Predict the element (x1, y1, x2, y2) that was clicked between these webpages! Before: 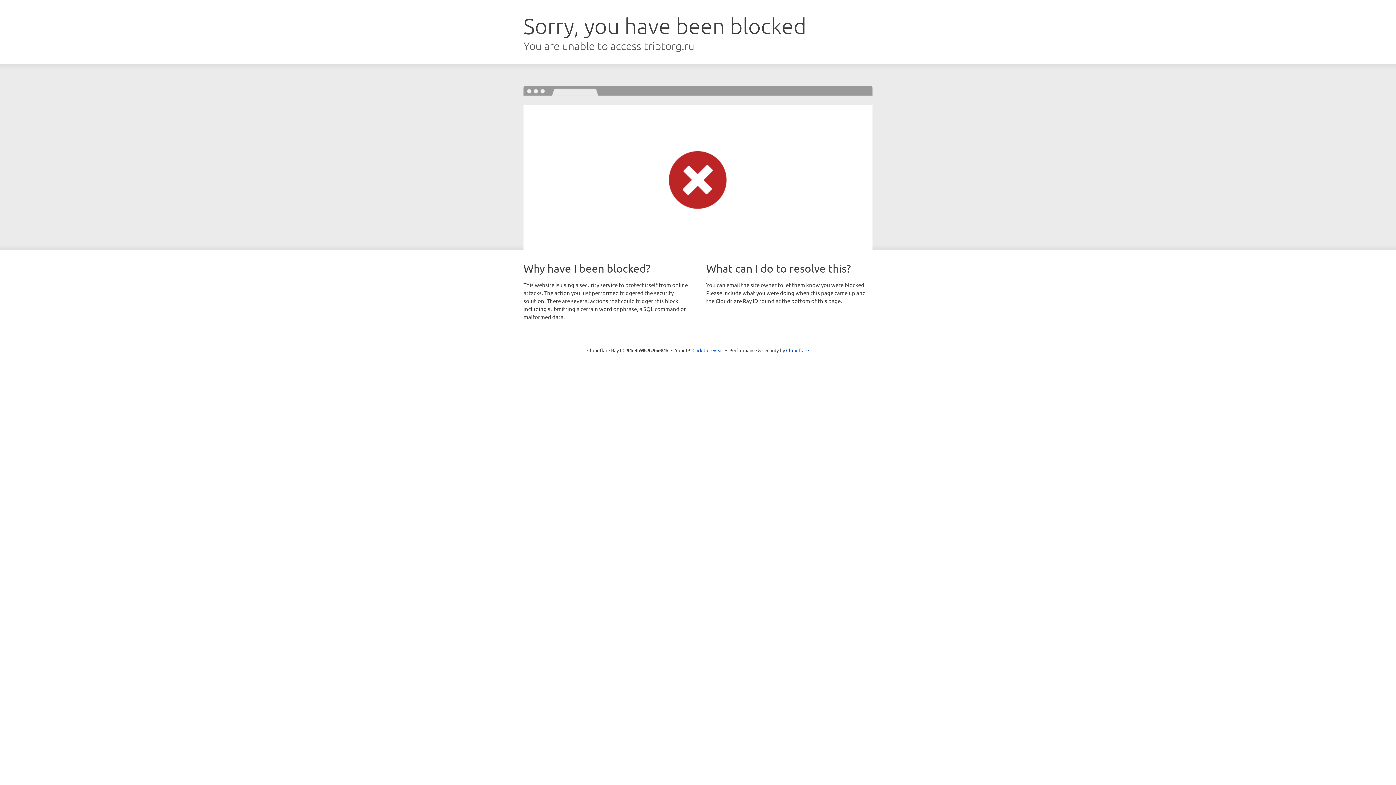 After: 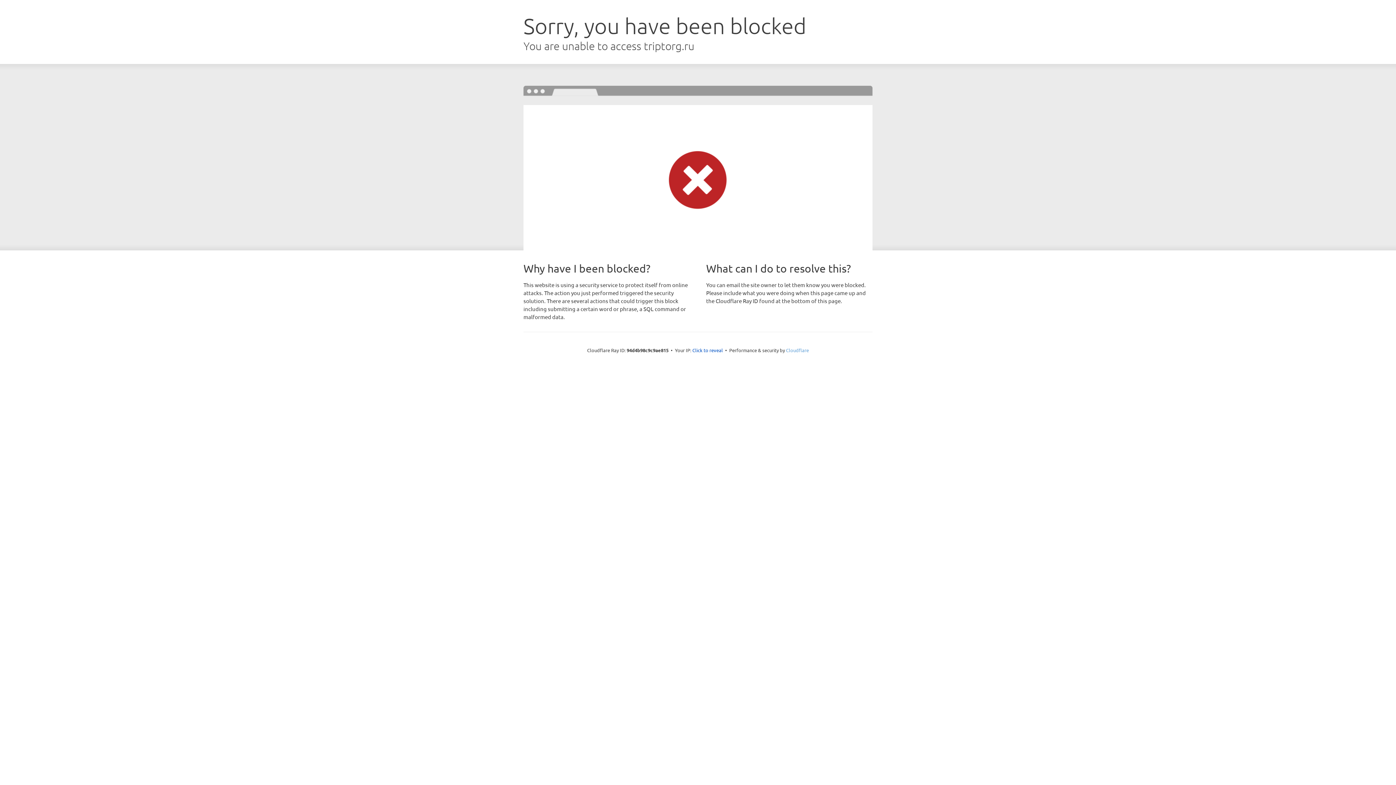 Action: bbox: (786, 347, 809, 353) label: Cloudflare